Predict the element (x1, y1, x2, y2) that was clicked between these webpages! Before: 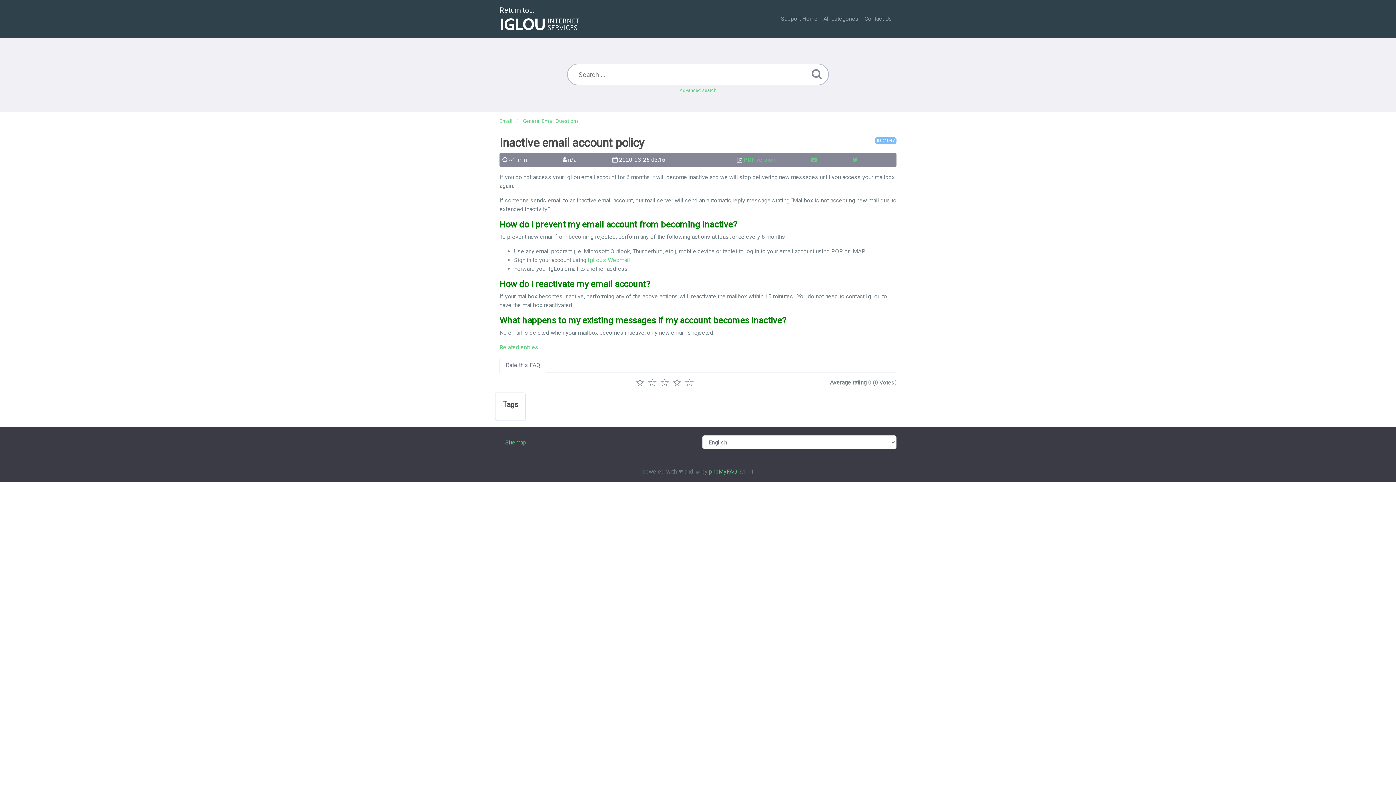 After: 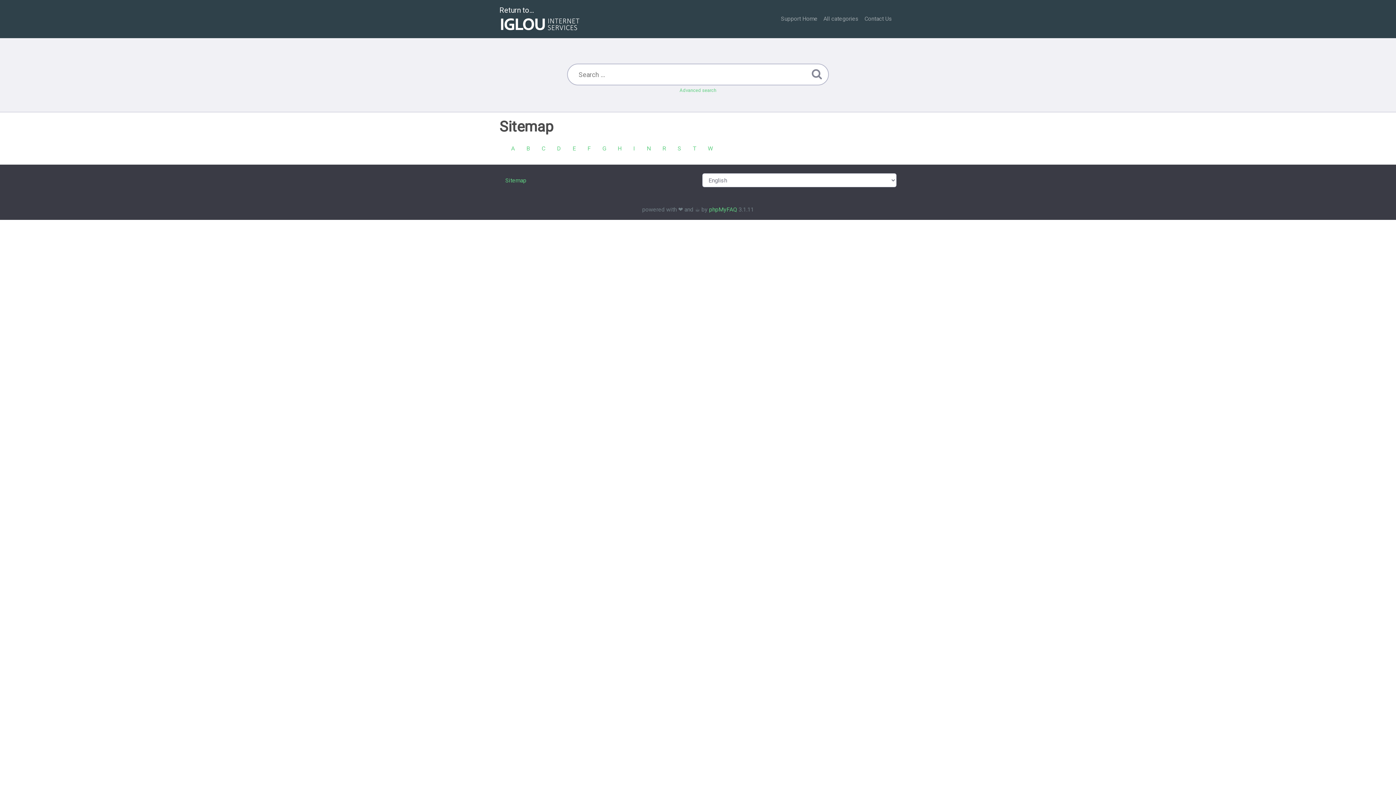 Action: label: Sitemap bbox: (505, 439, 526, 446)